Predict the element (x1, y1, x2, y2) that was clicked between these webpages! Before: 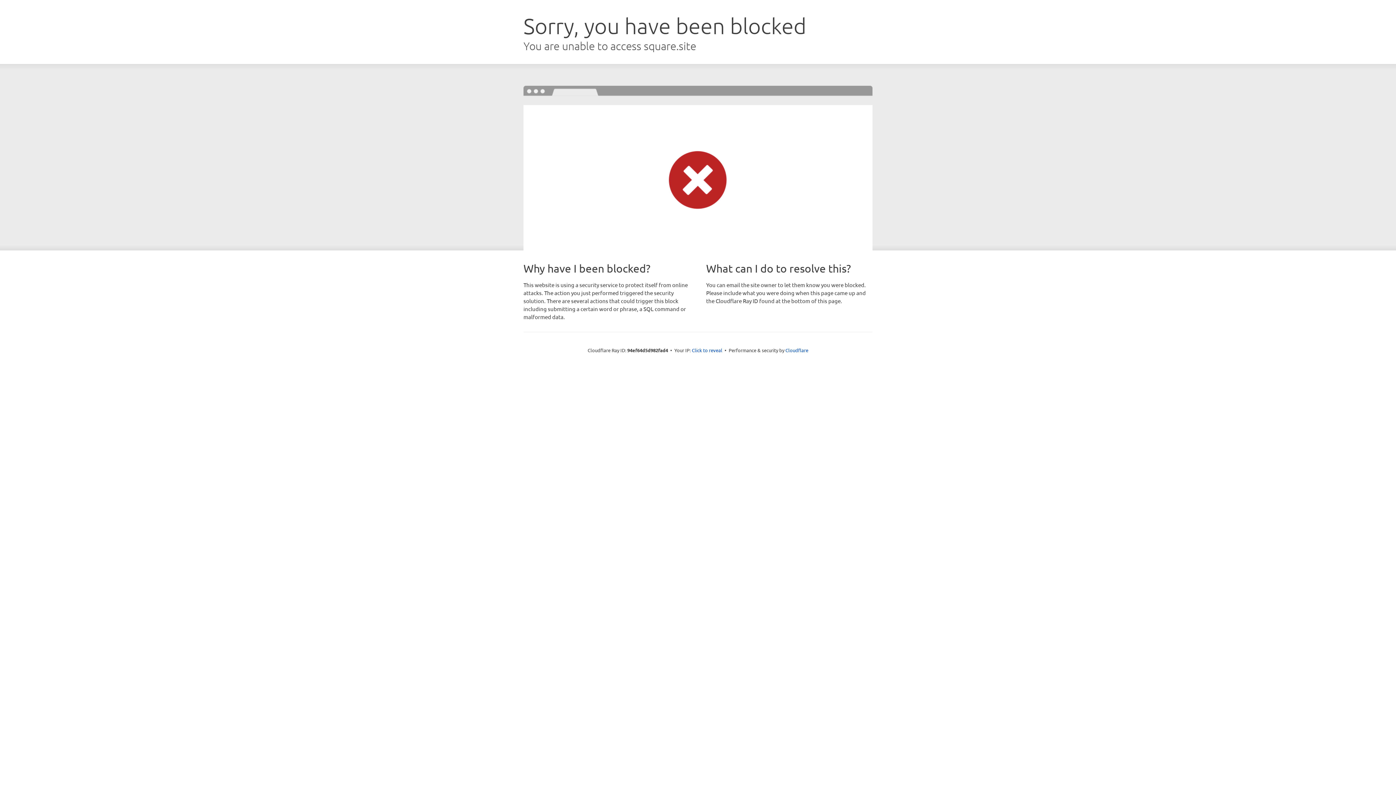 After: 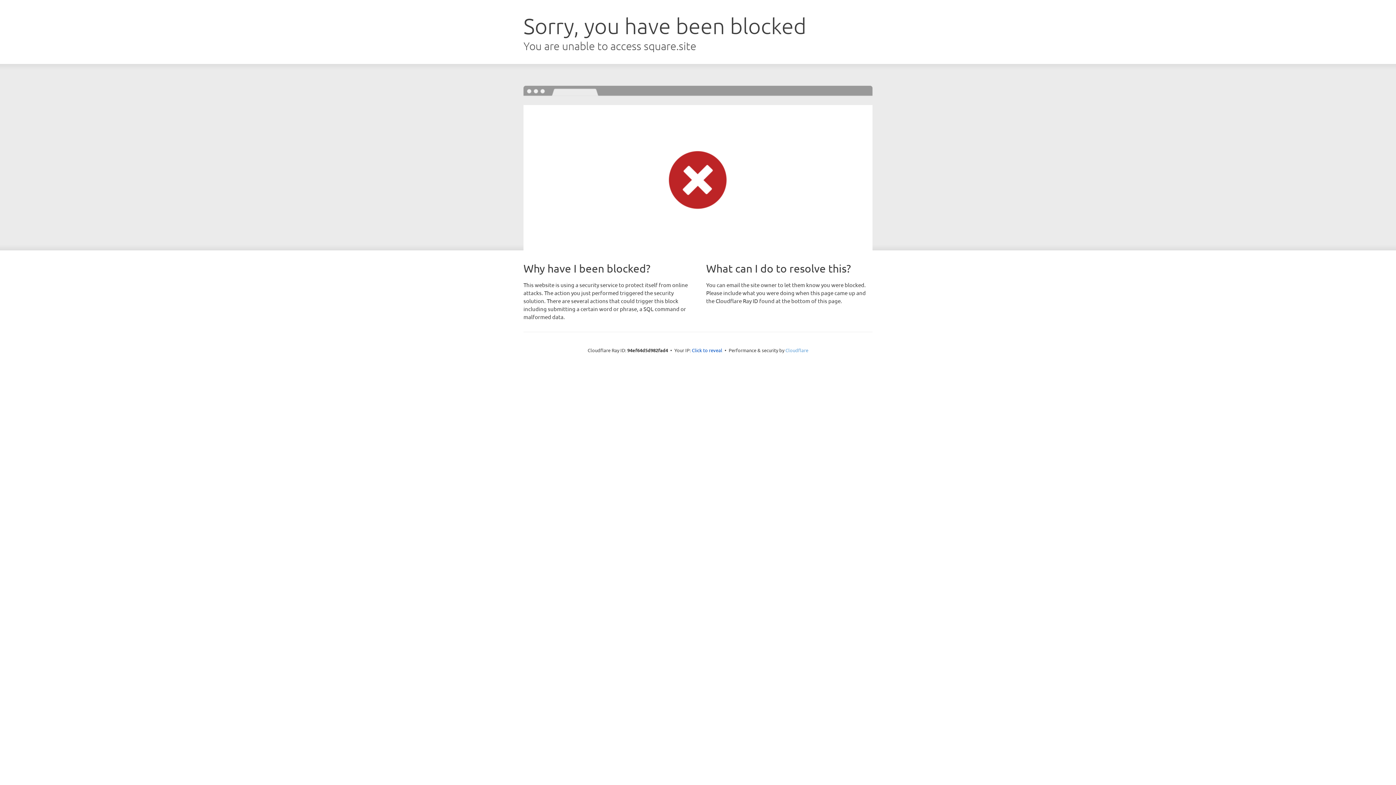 Action: label: Cloudflare bbox: (785, 347, 808, 353)